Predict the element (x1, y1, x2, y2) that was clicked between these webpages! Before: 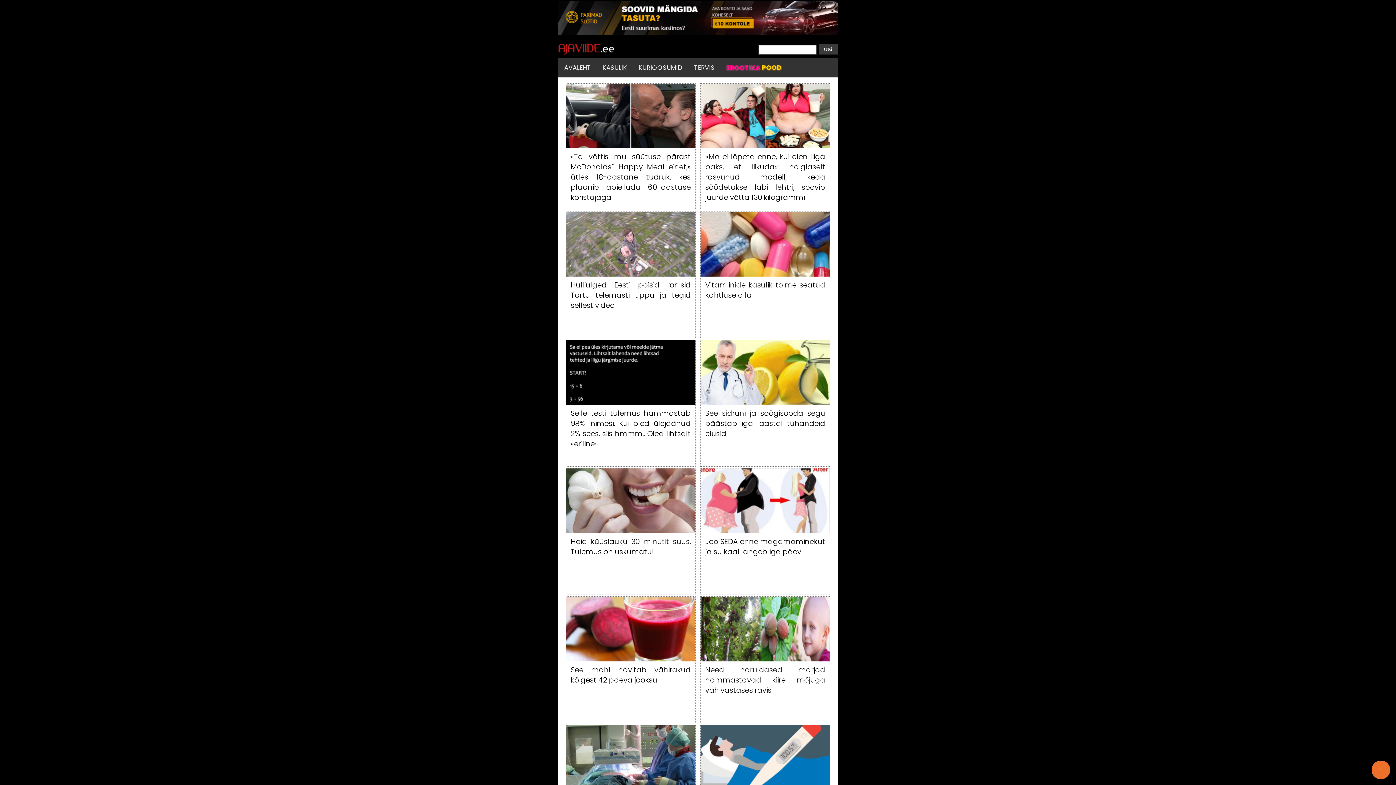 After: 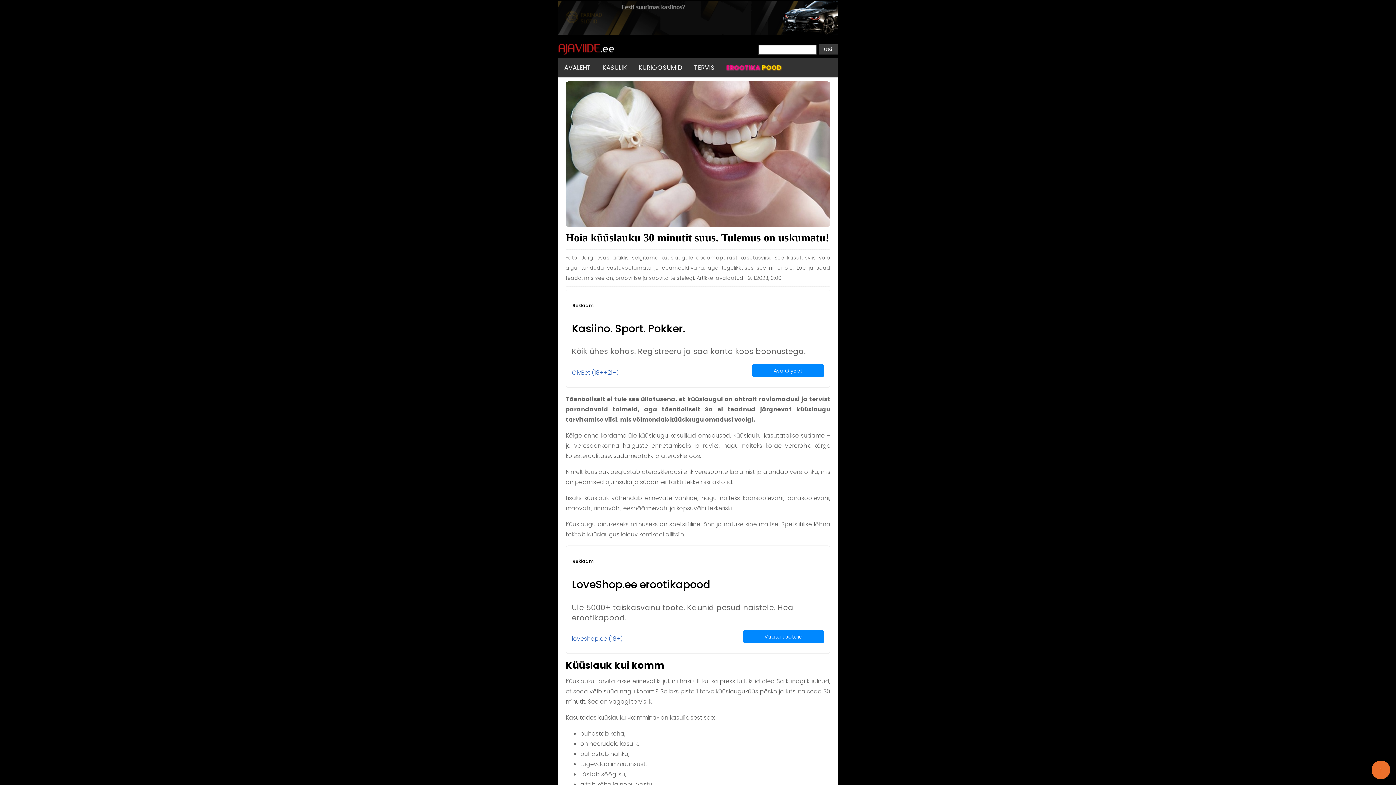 Action: bbox: (570, 536, 690, 557) label: Hoia küüslauku 30 minutit suus. Tulemus on uskumatu!